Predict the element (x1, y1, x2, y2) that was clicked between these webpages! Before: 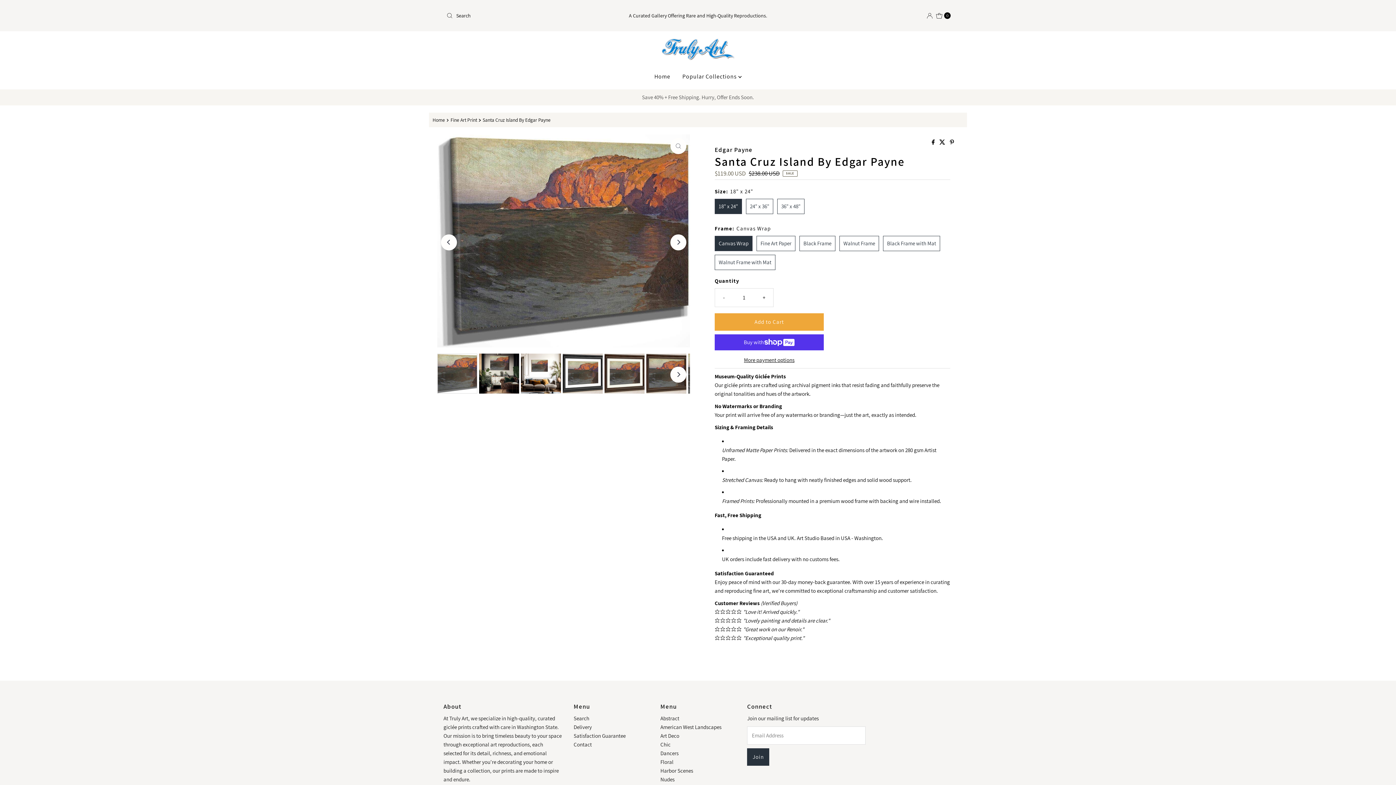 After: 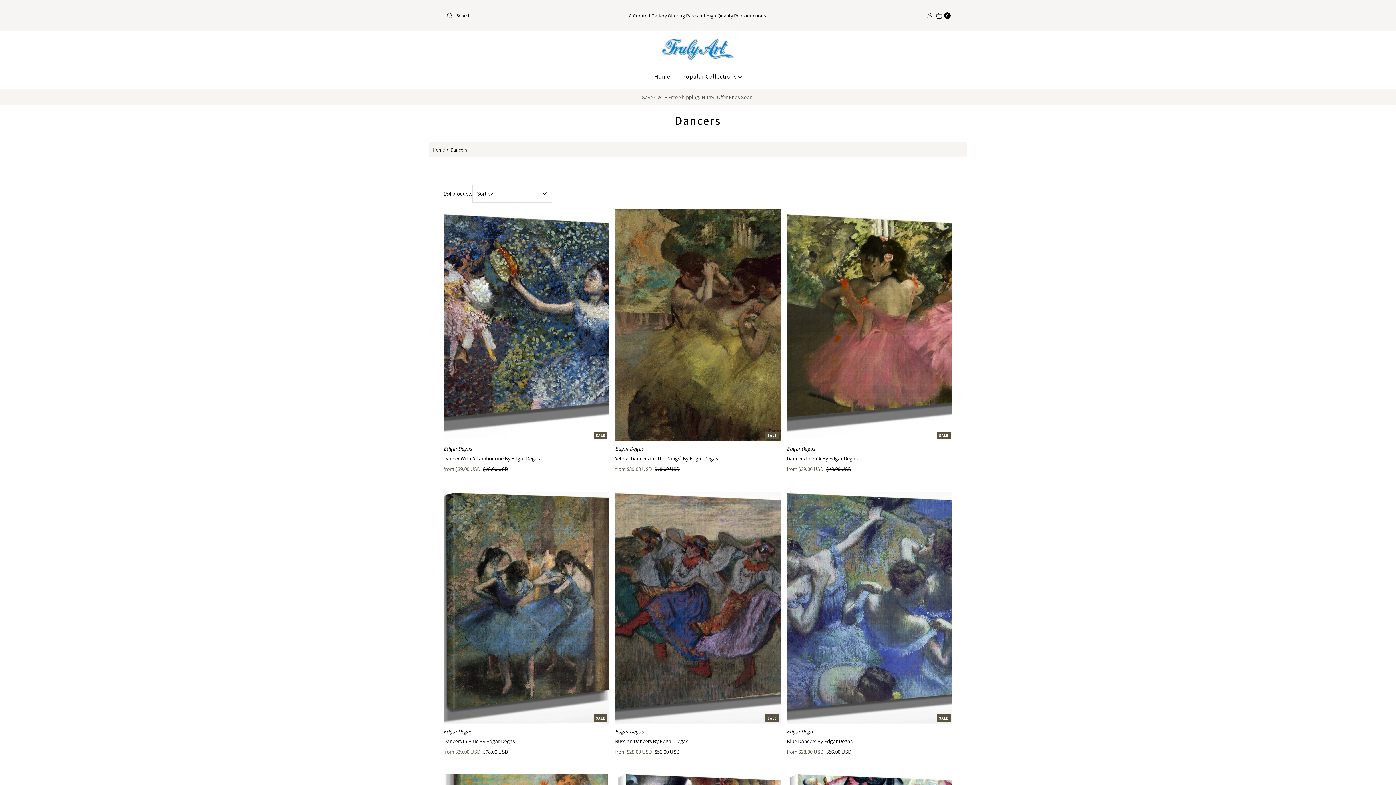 Action: bbox: (660, 750, 678, 757) label: Dancers